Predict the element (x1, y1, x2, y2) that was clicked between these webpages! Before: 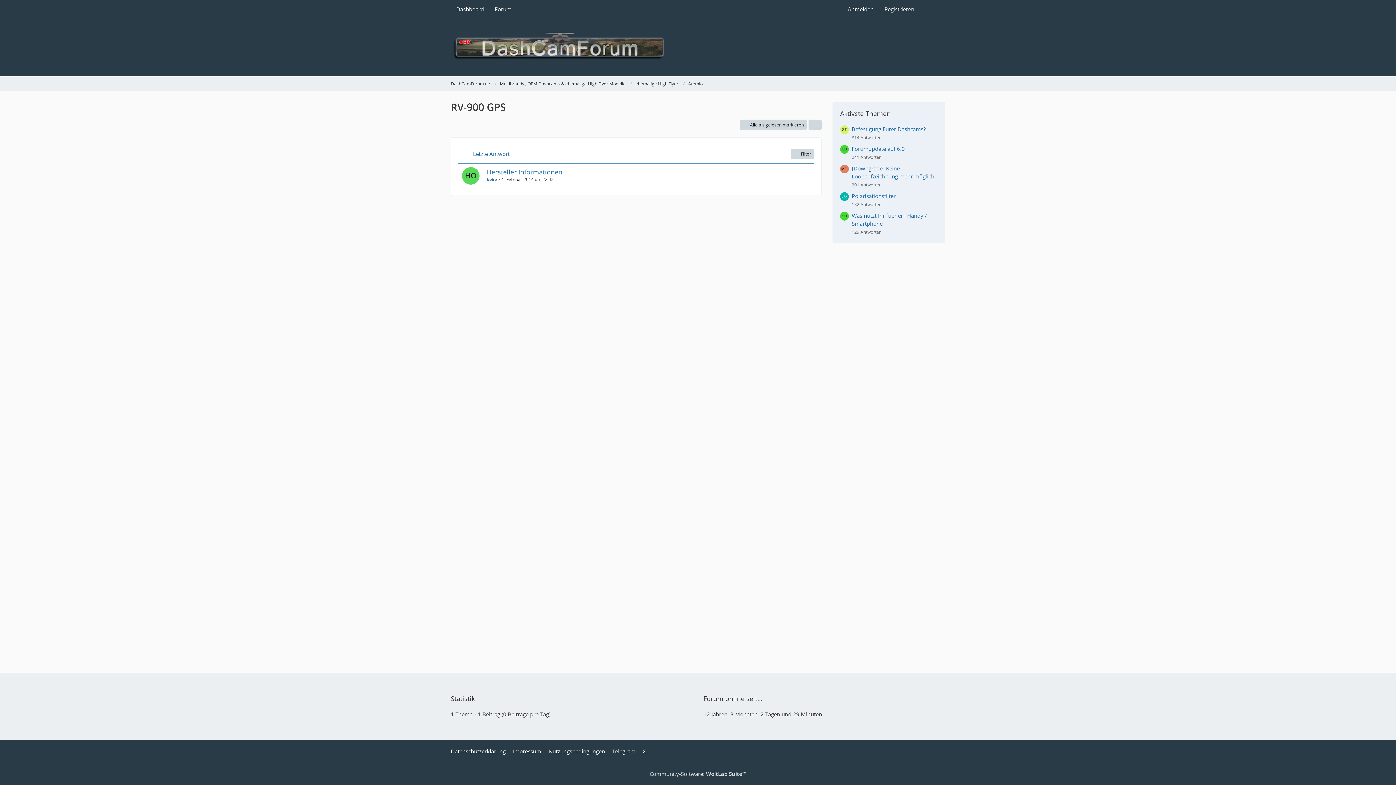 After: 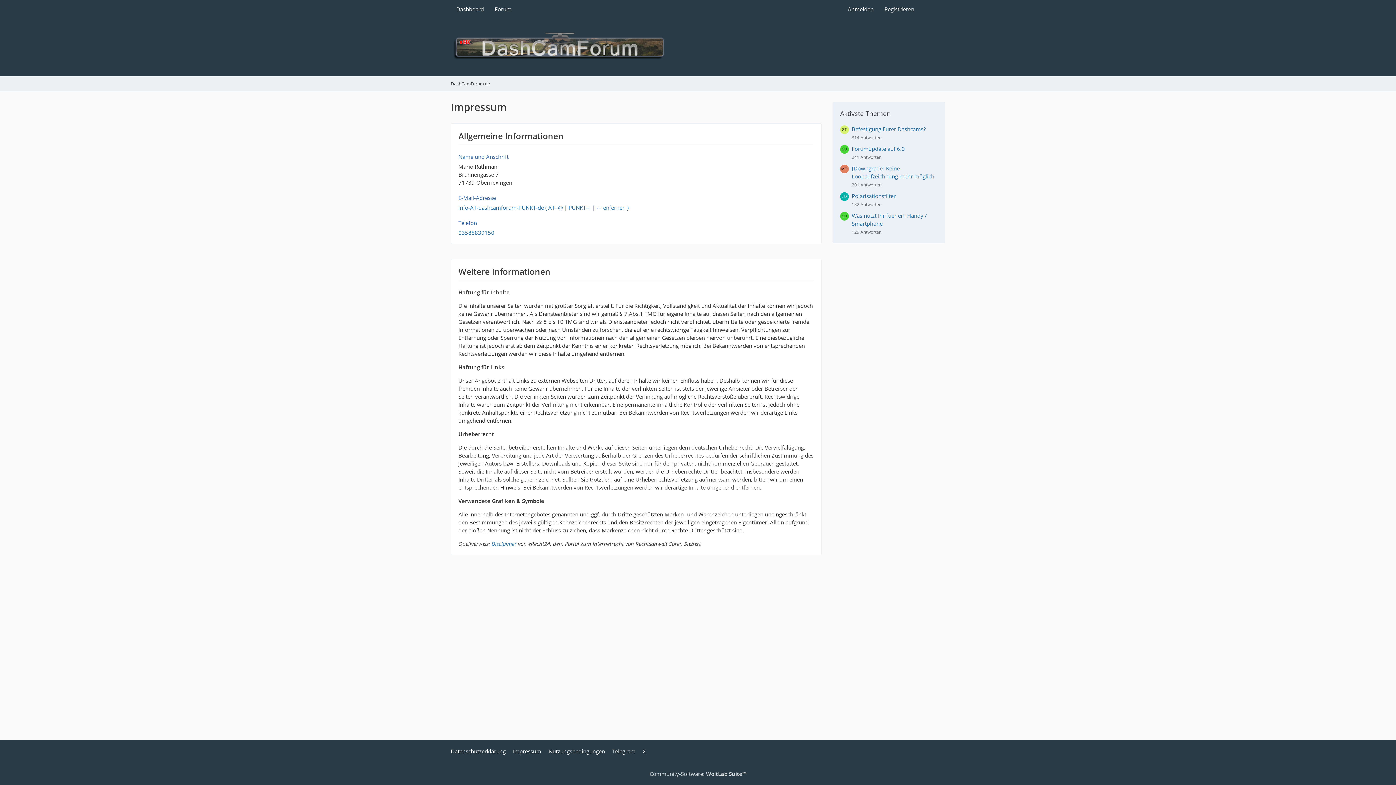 Action: label: Impressum bbox: (513, 748, 541, 755)